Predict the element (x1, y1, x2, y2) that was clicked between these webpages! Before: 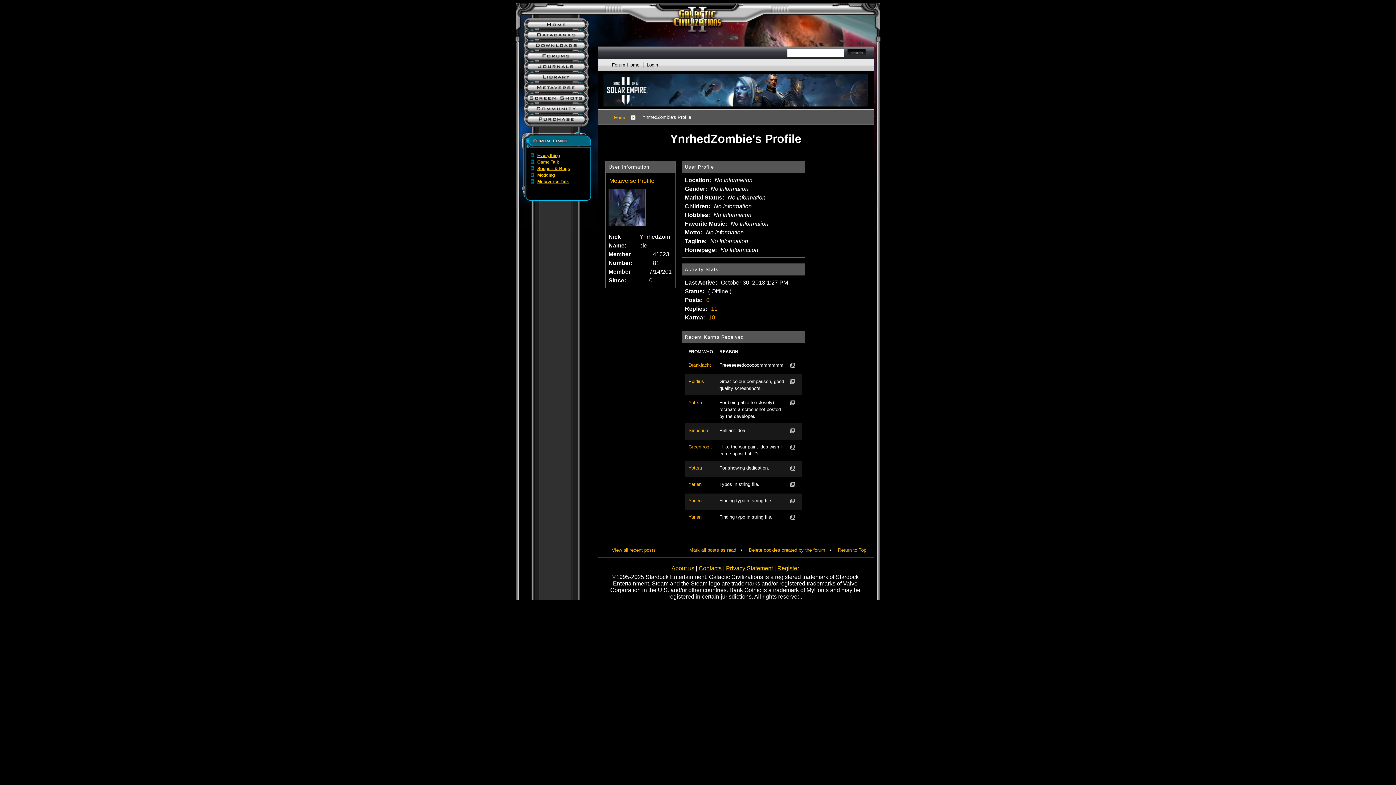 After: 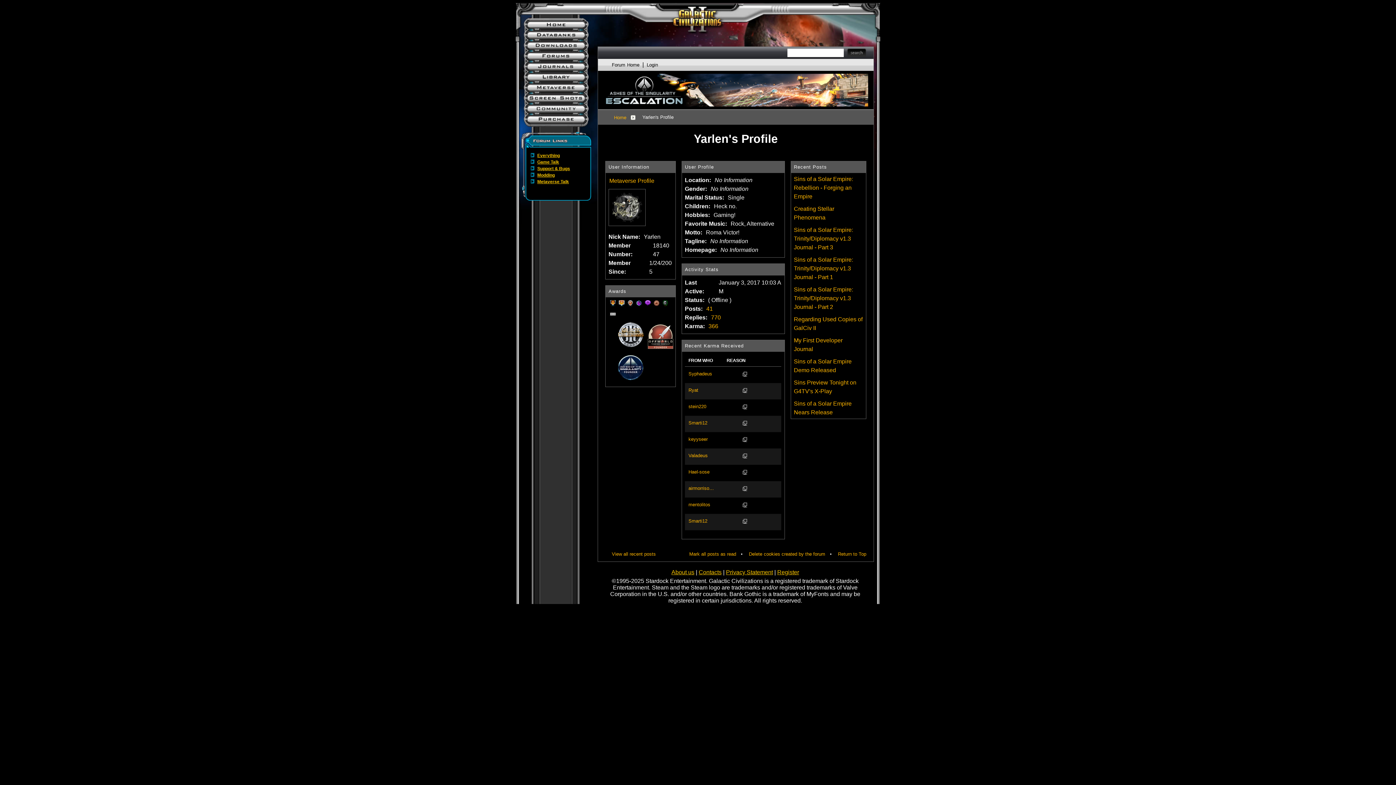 Action: bbox: (688, 513, 701, 520) label: Yarlen